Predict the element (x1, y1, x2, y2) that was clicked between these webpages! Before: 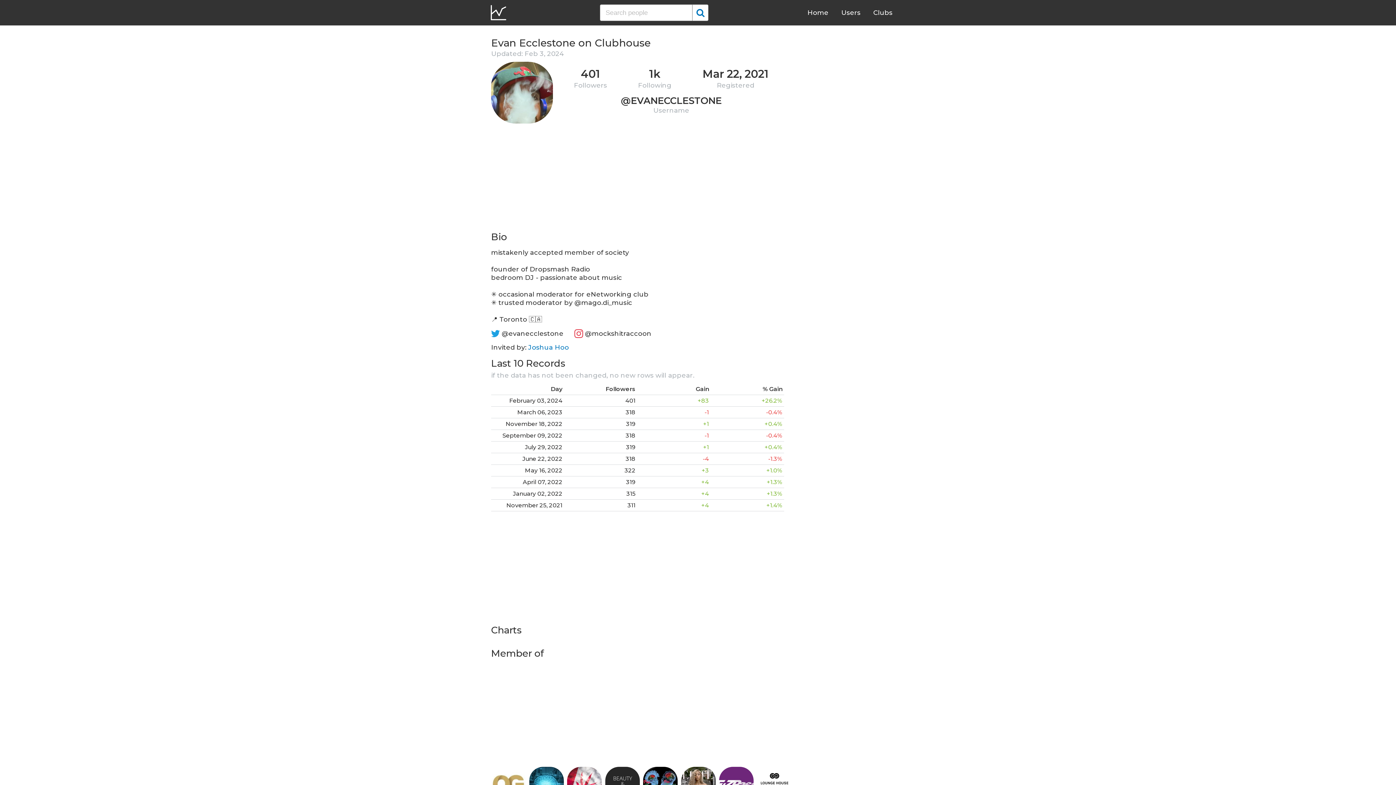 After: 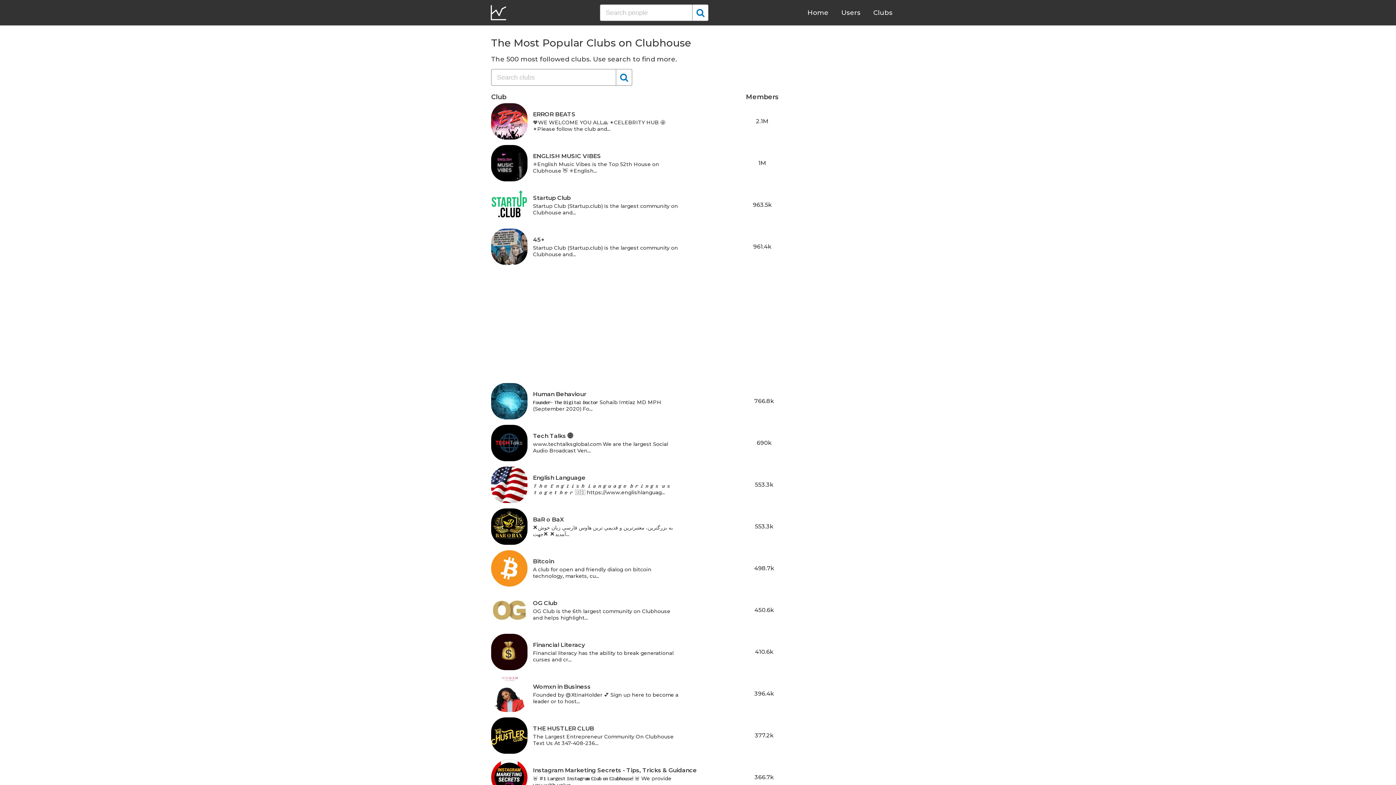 Action: label: Clubs bbox: (873, 8, 892, 16)